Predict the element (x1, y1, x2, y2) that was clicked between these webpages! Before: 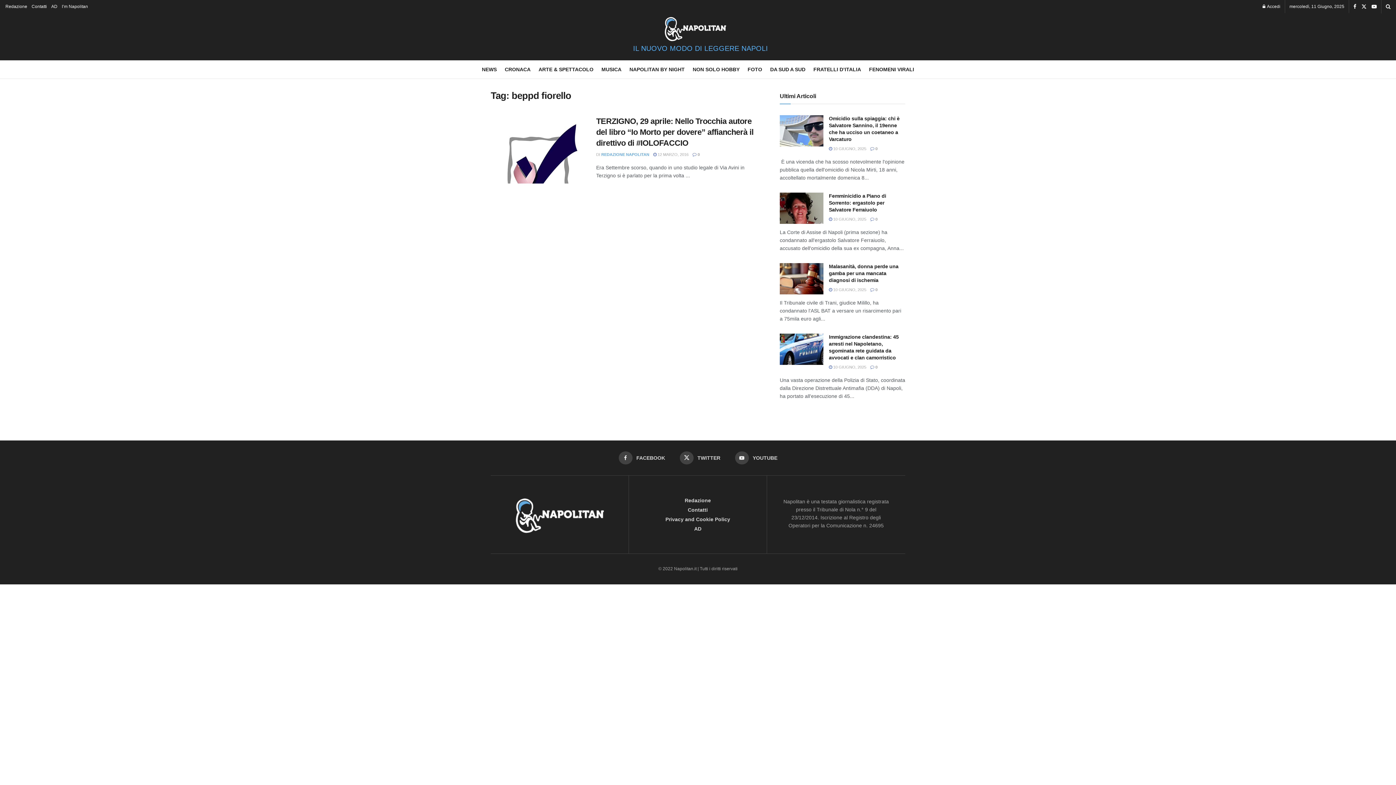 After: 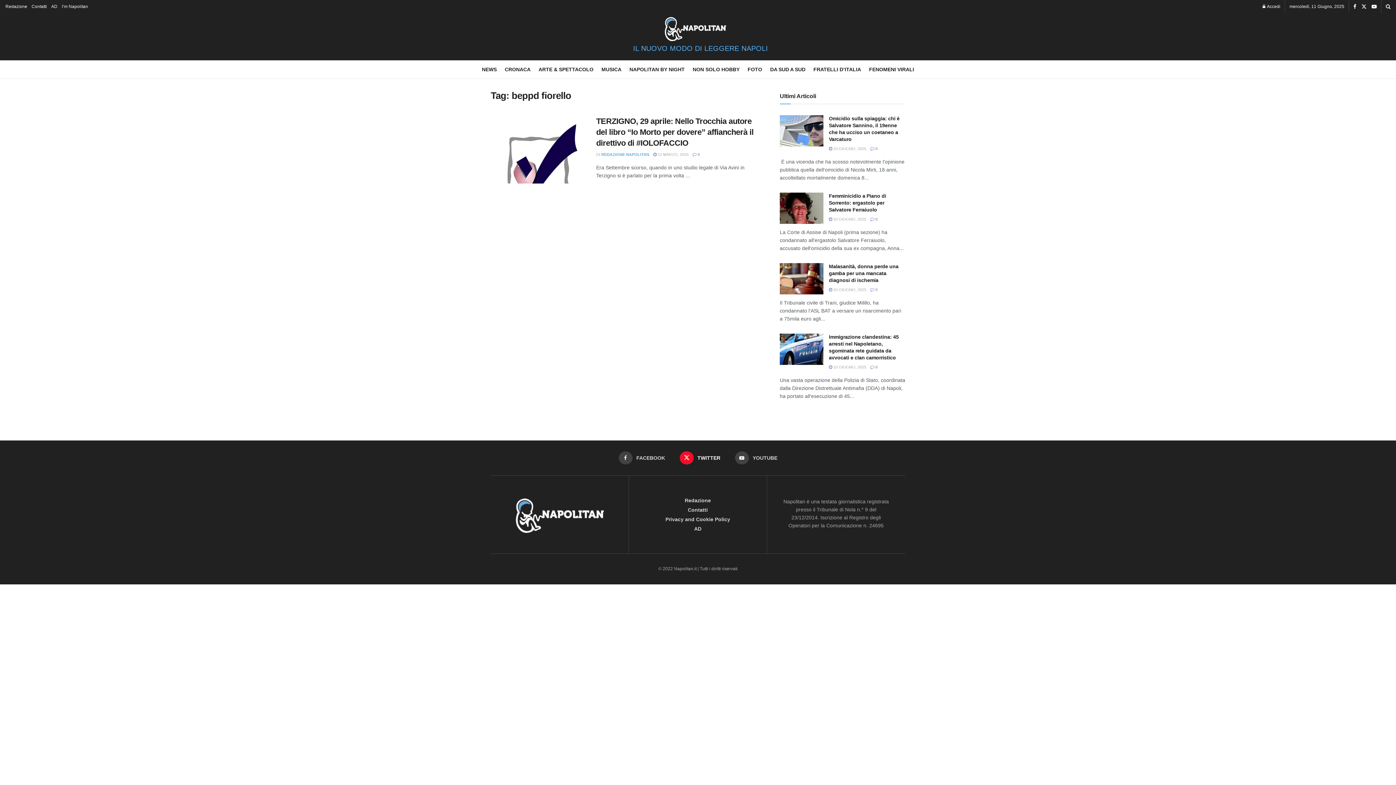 Action: bbox: (679, 451, 720, 464) label:  TWITTER